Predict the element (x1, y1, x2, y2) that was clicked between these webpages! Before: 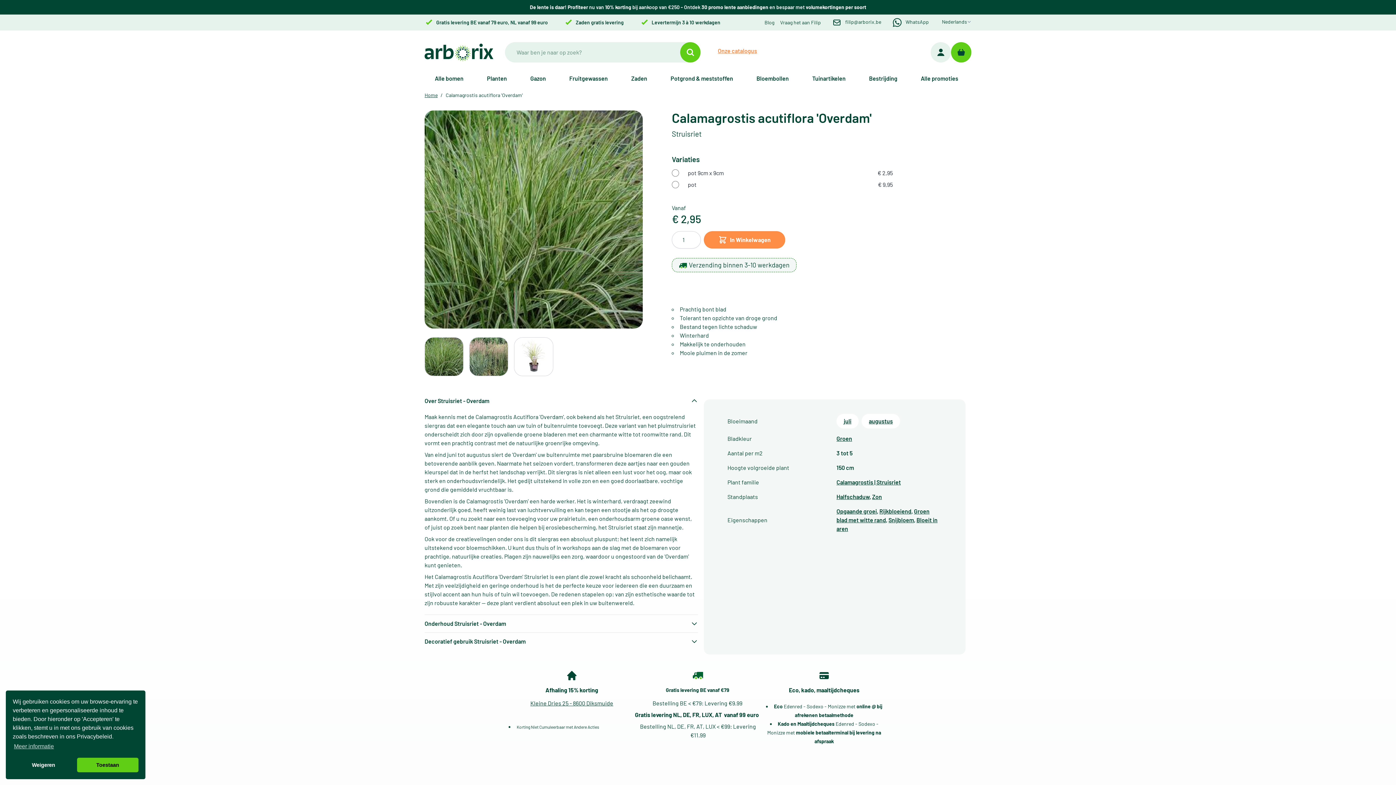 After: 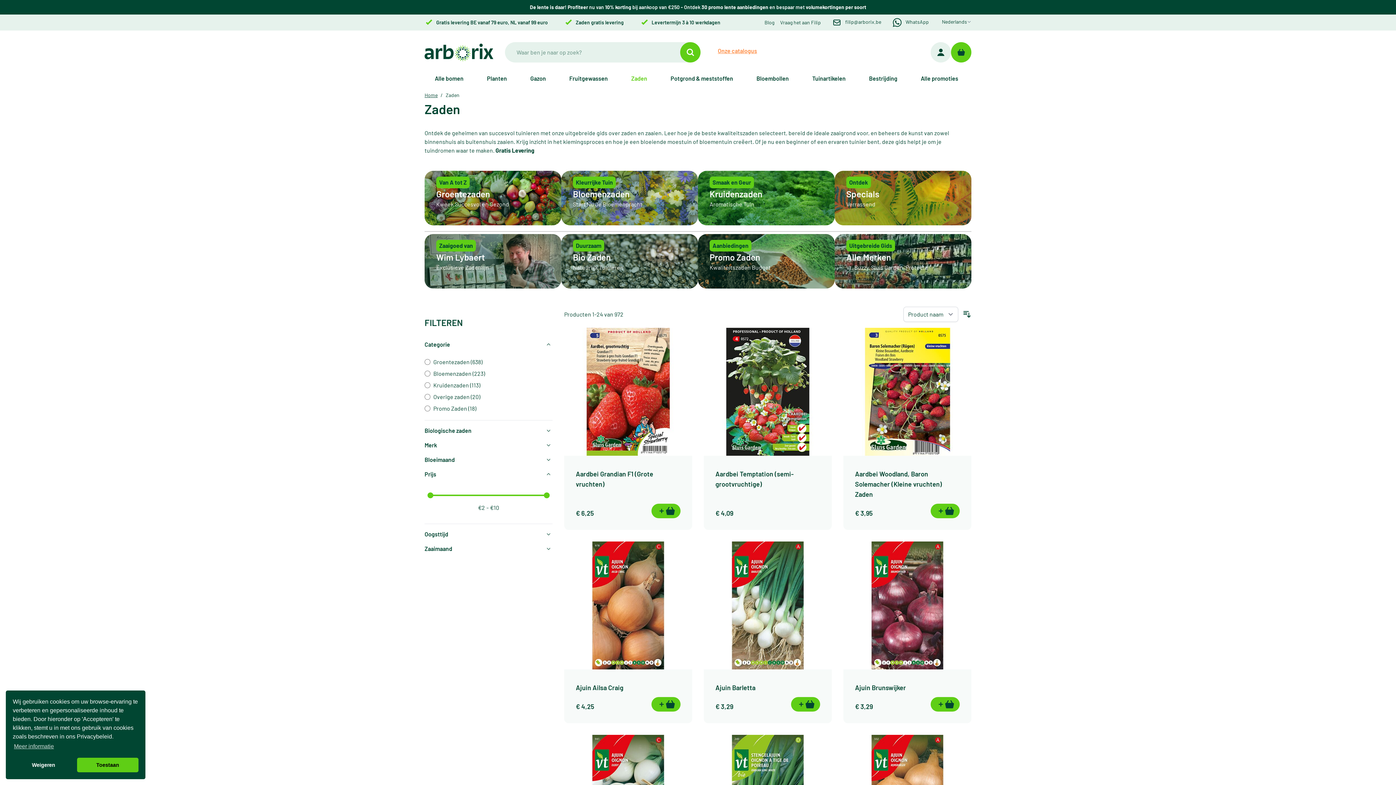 Action: bbox: (631, 68, 647, 88) label: Zaden